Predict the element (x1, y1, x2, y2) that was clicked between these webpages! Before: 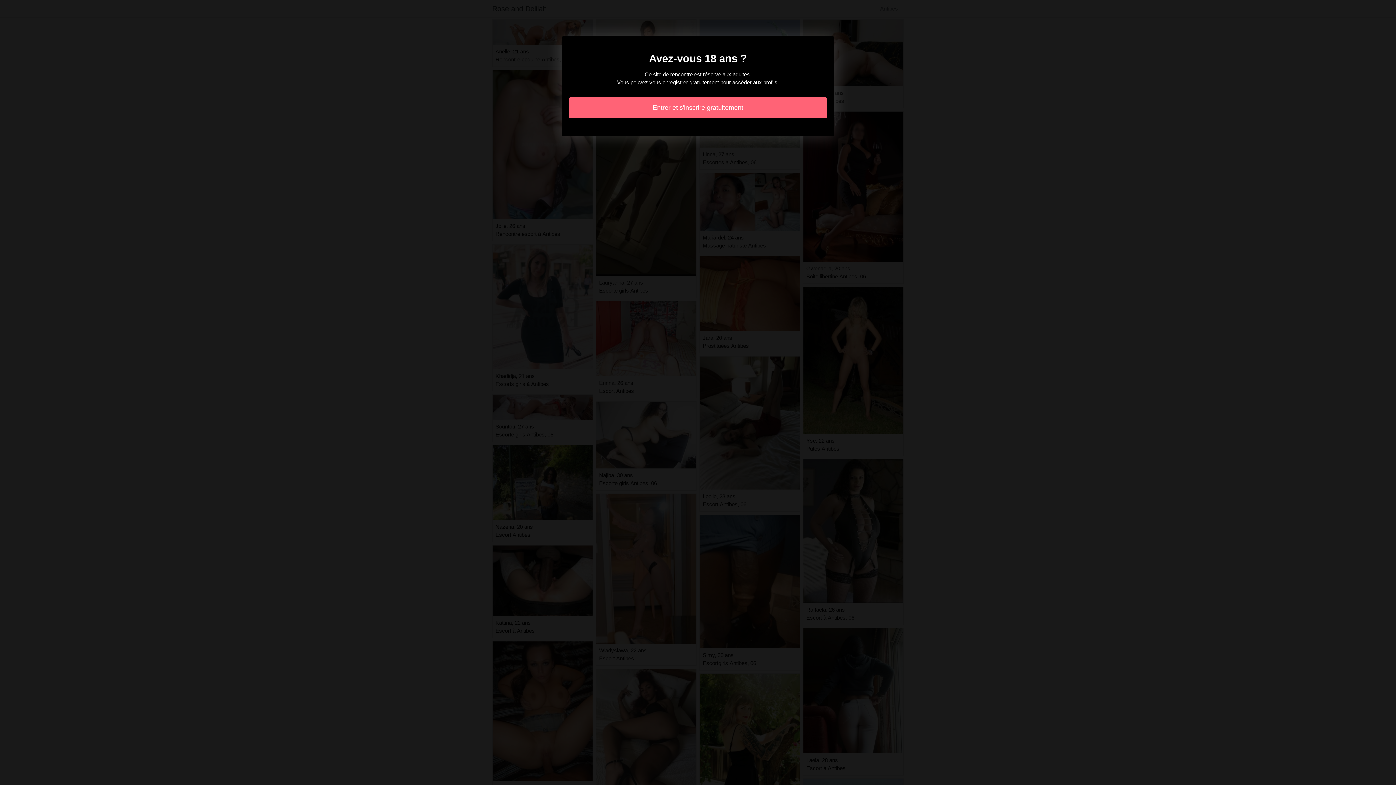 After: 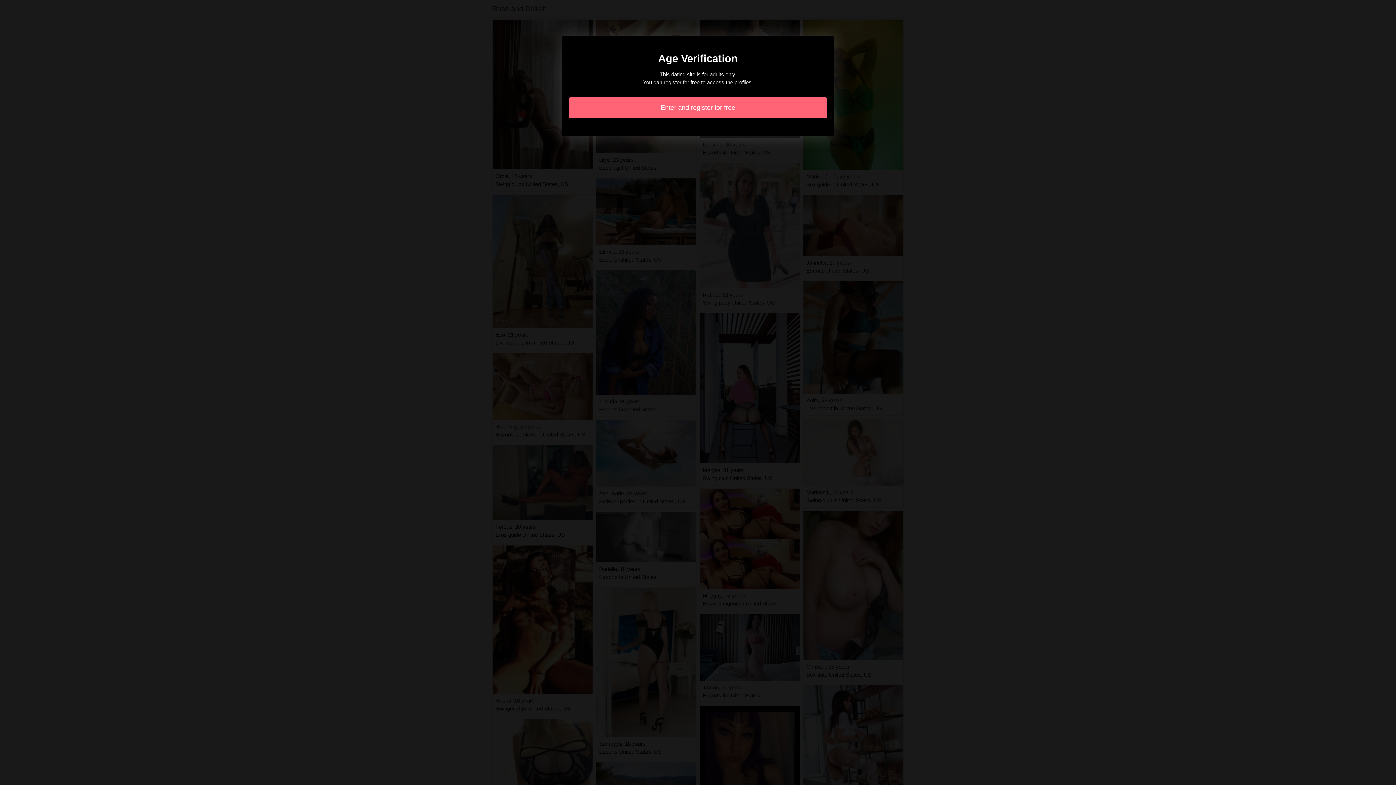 Action: bbox: (569, 97, 827, 118) label: Entrer et s'inscrire gratuitement